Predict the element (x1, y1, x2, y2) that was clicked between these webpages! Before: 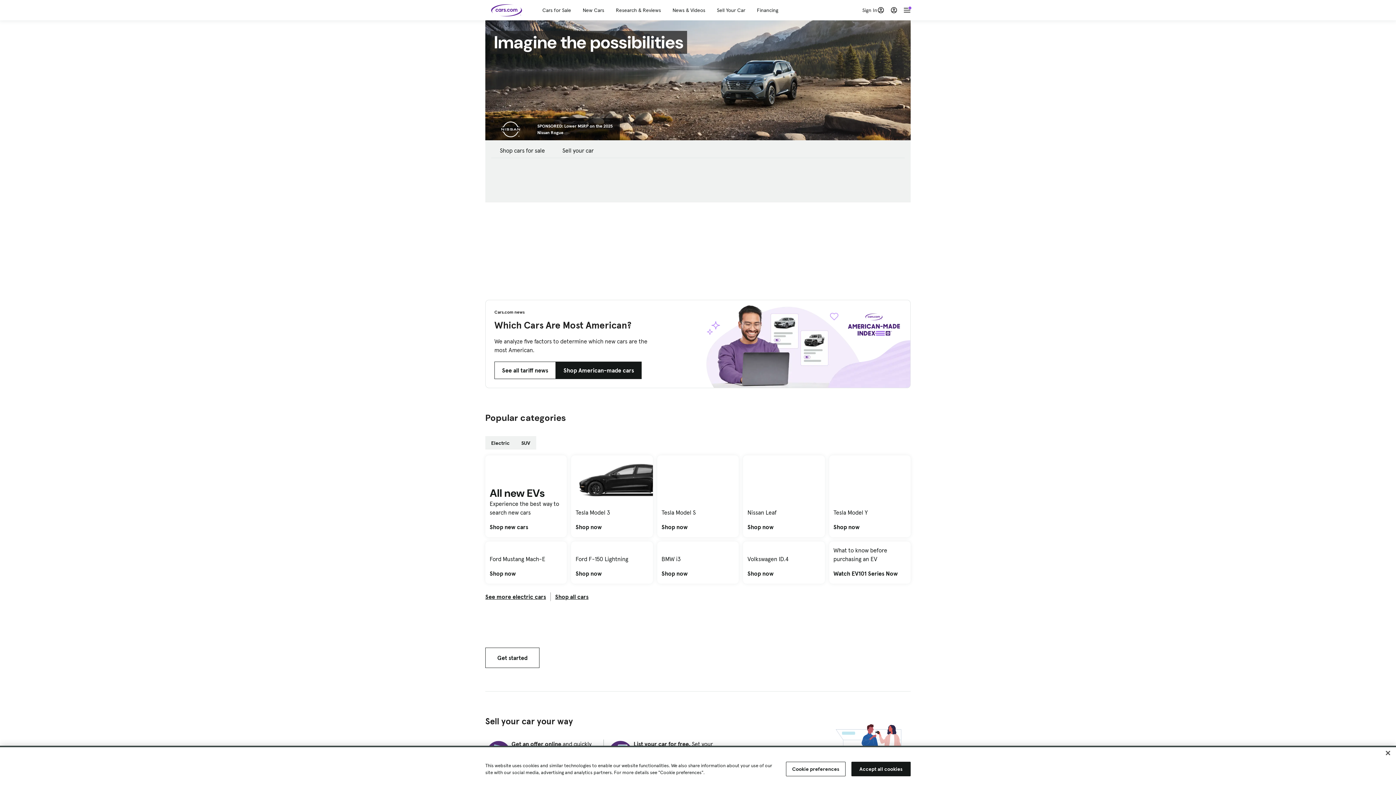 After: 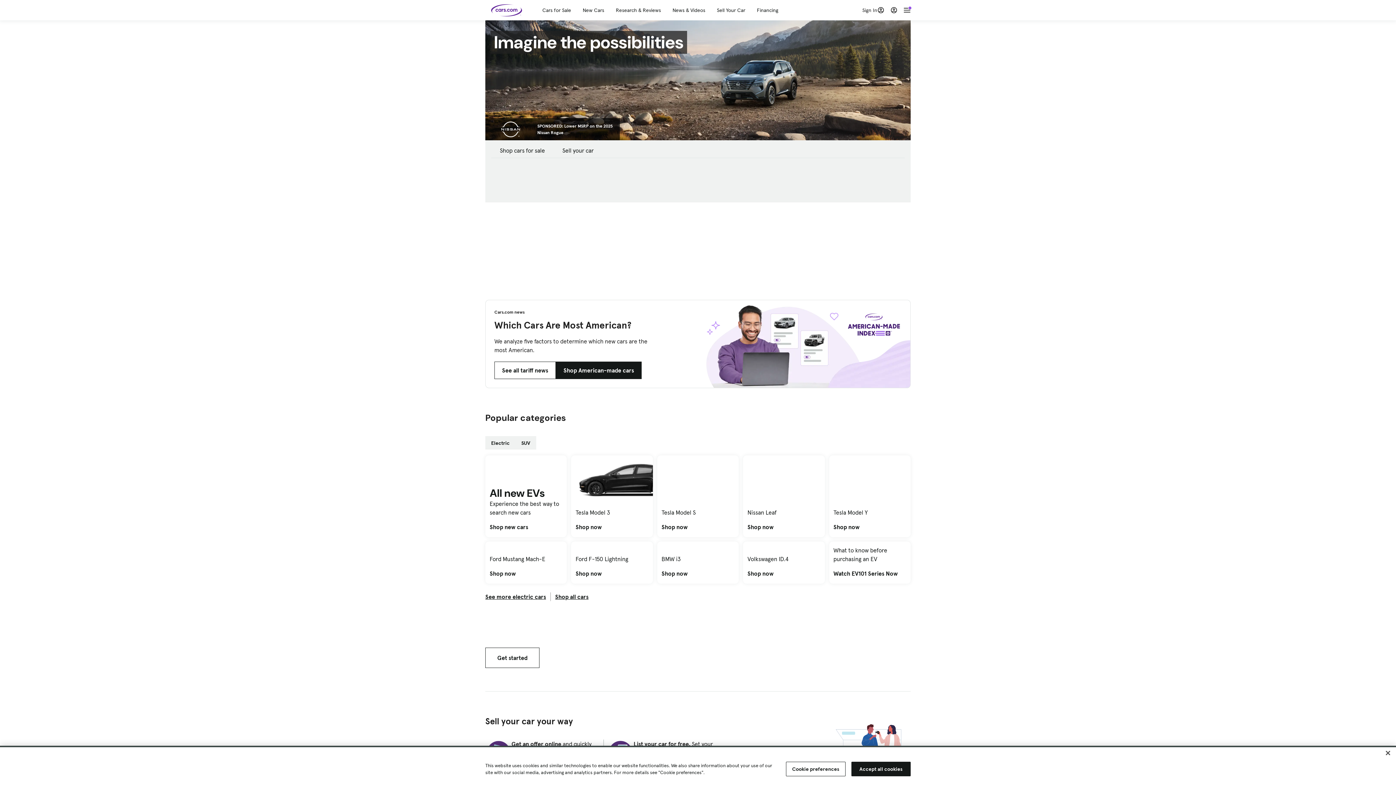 Action: label: . bbox: (887, 0, 910, 20)